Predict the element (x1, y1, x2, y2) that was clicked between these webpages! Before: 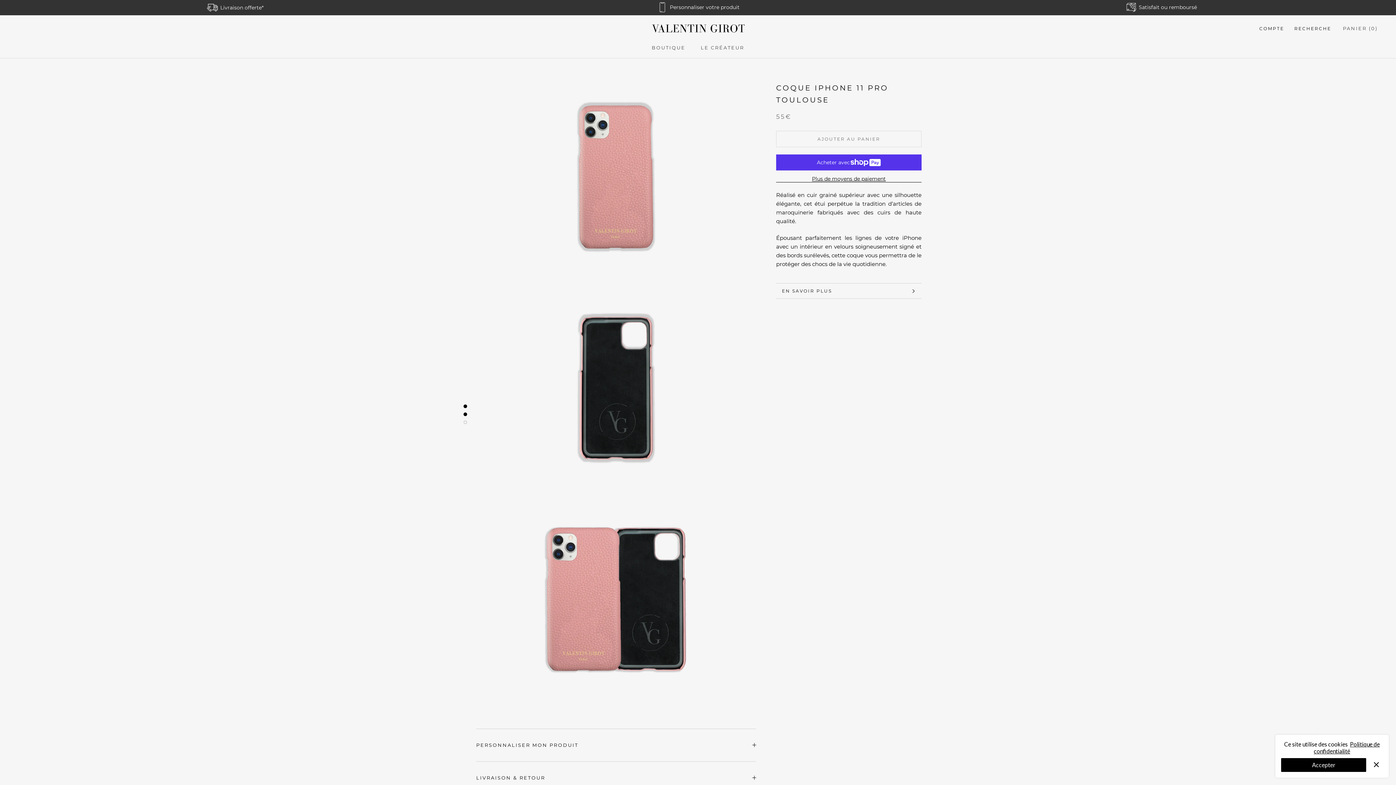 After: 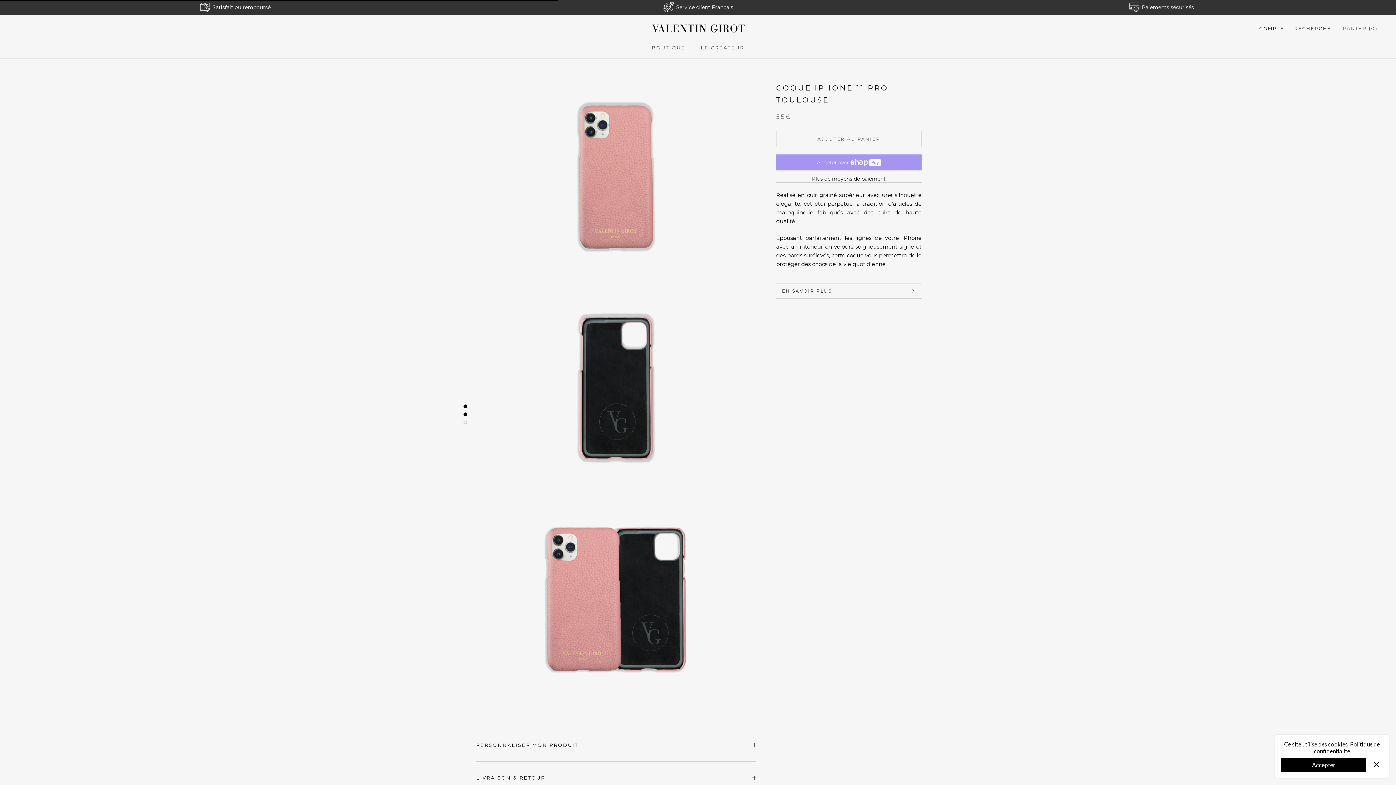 Action: bbox: (776, 130, 921, 147) label: AJOUTER AU PANIER